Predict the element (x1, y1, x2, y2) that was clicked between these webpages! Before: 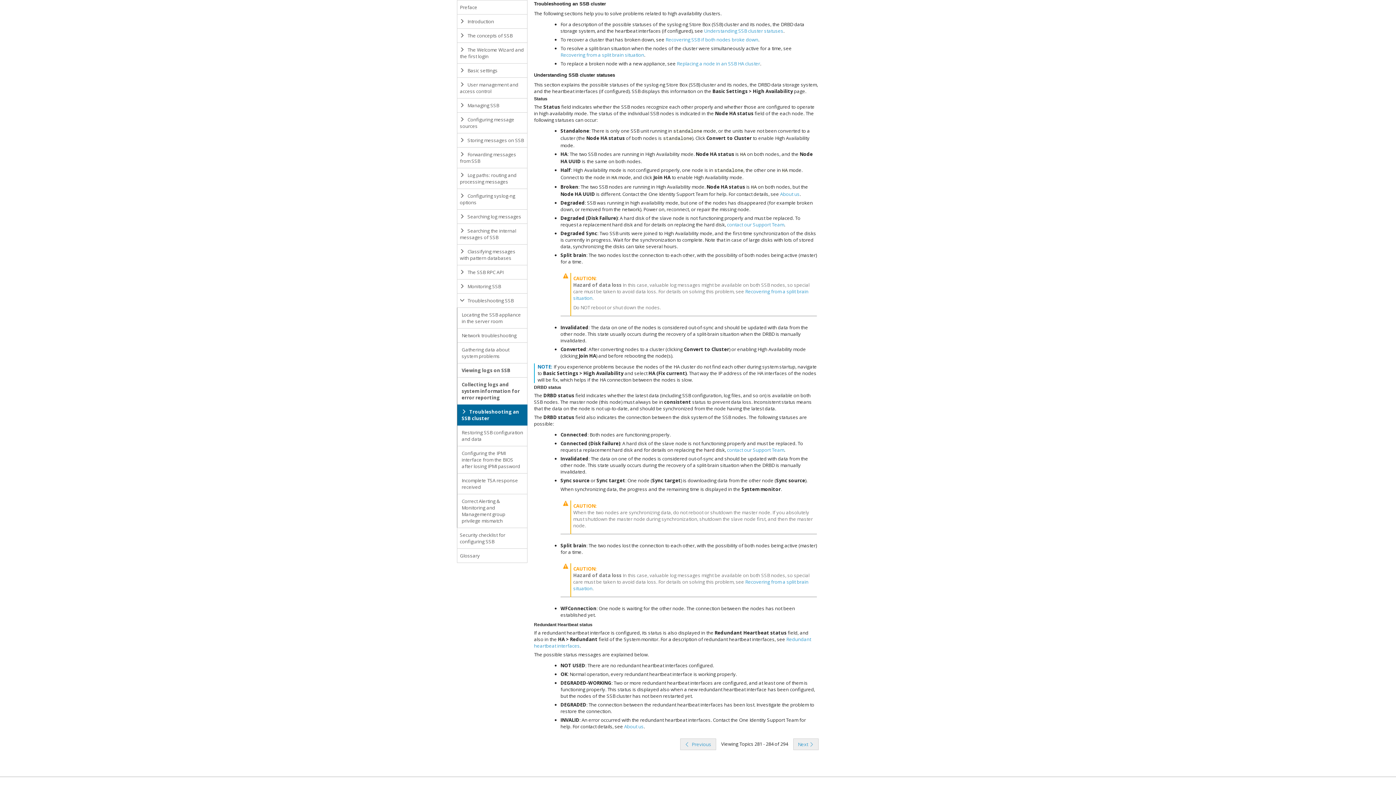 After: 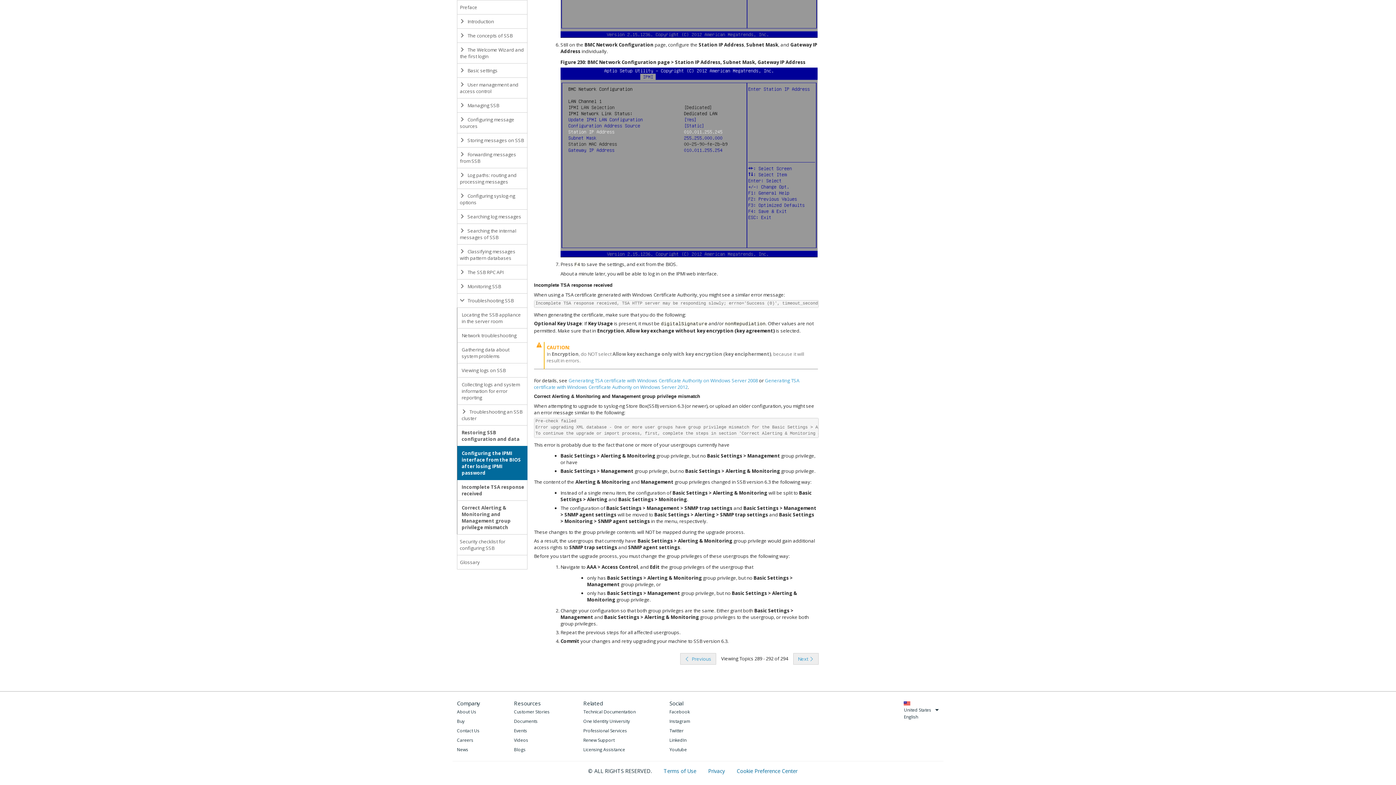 Action: label: Incomplete TSA response received bbox: (457, 473, 527, 494)